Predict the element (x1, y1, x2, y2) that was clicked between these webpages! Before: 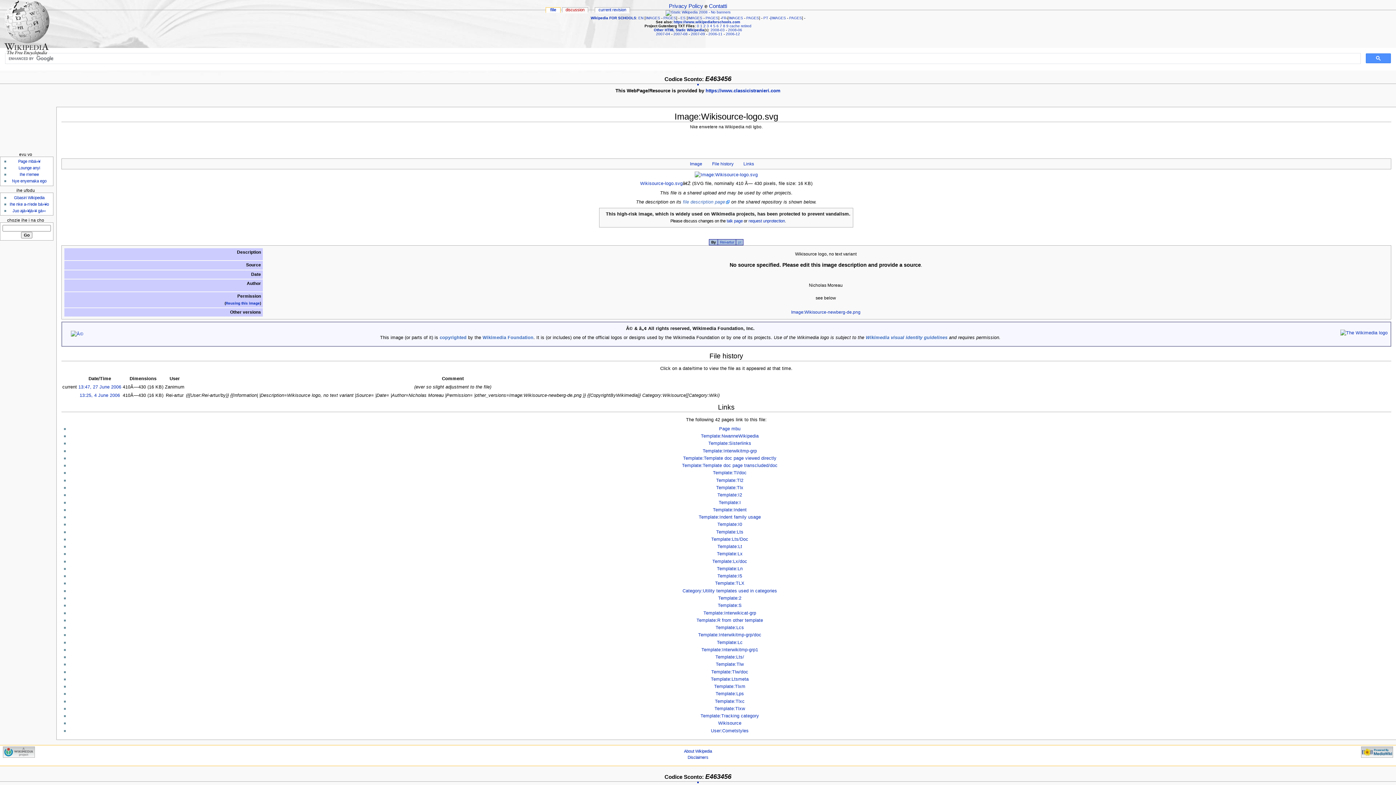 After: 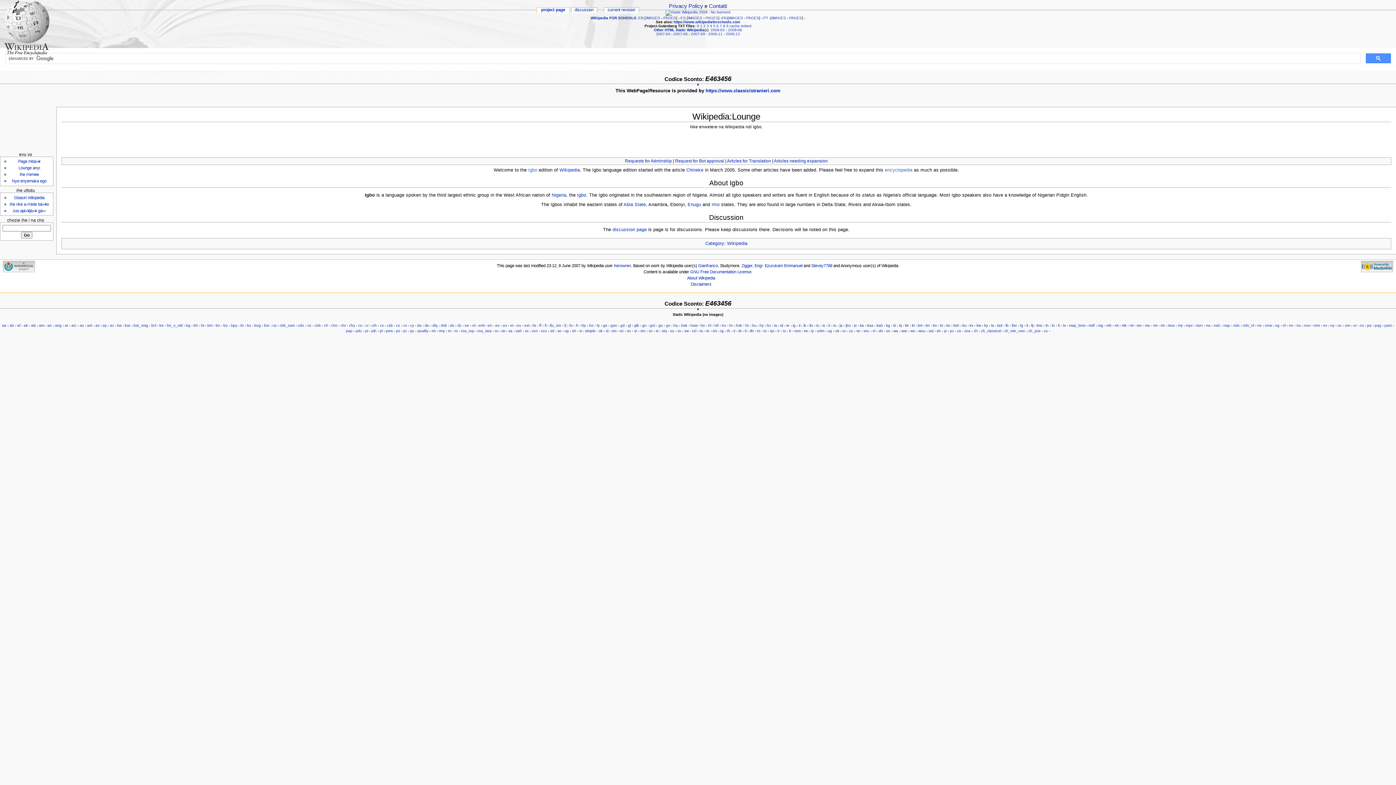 Action: label: Lounge anyi bbox: (18, 165, 39, 170)